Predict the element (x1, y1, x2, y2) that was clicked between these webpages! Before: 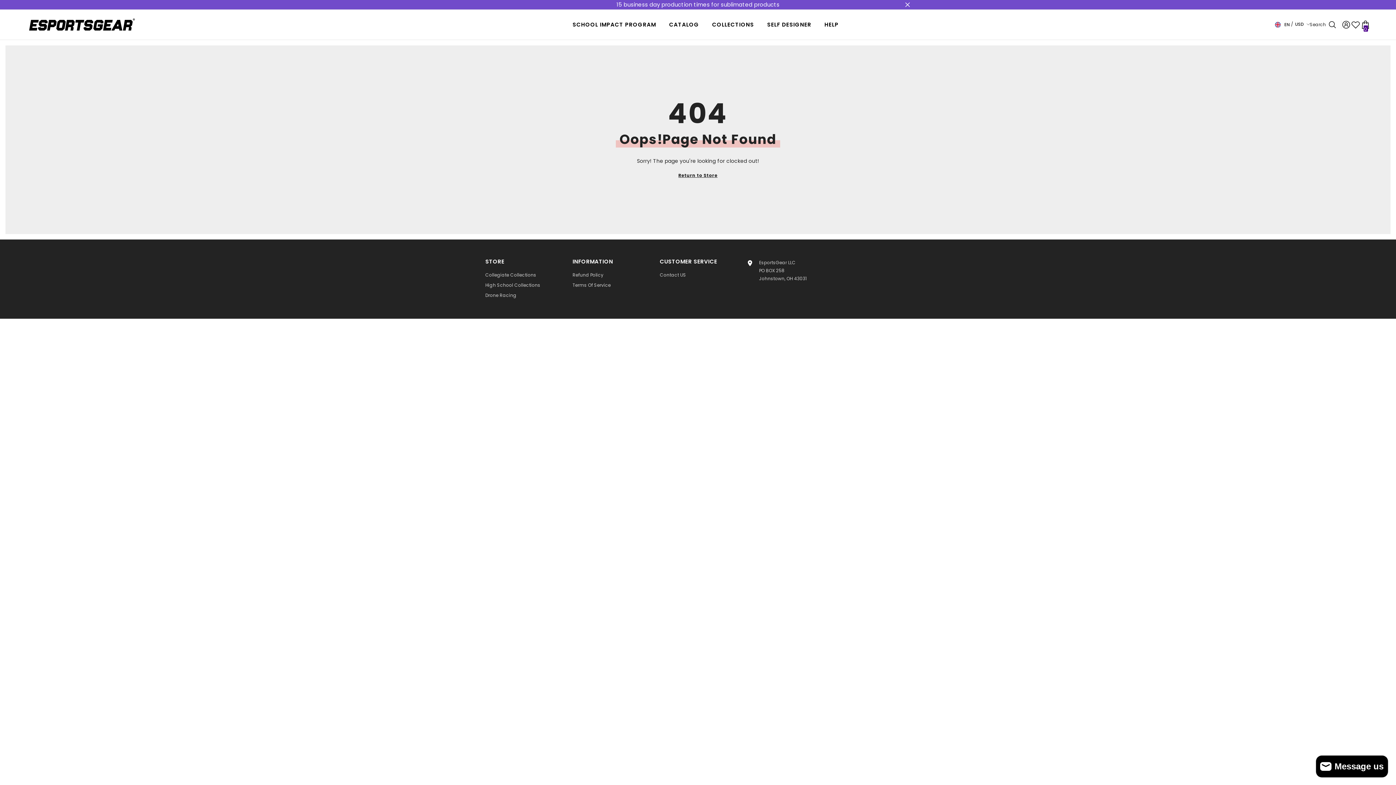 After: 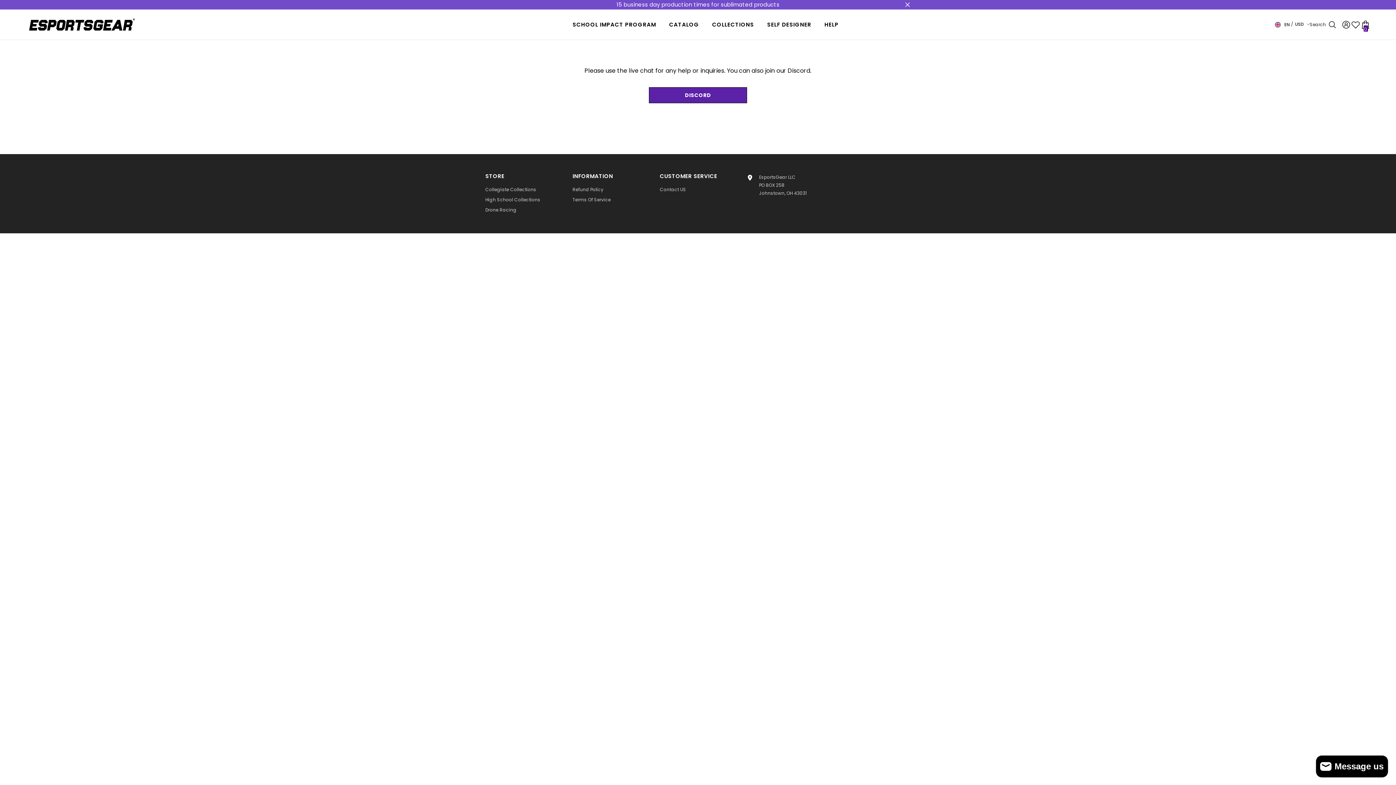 Action: bbox: (818, 20, 845, 39) label: HELP